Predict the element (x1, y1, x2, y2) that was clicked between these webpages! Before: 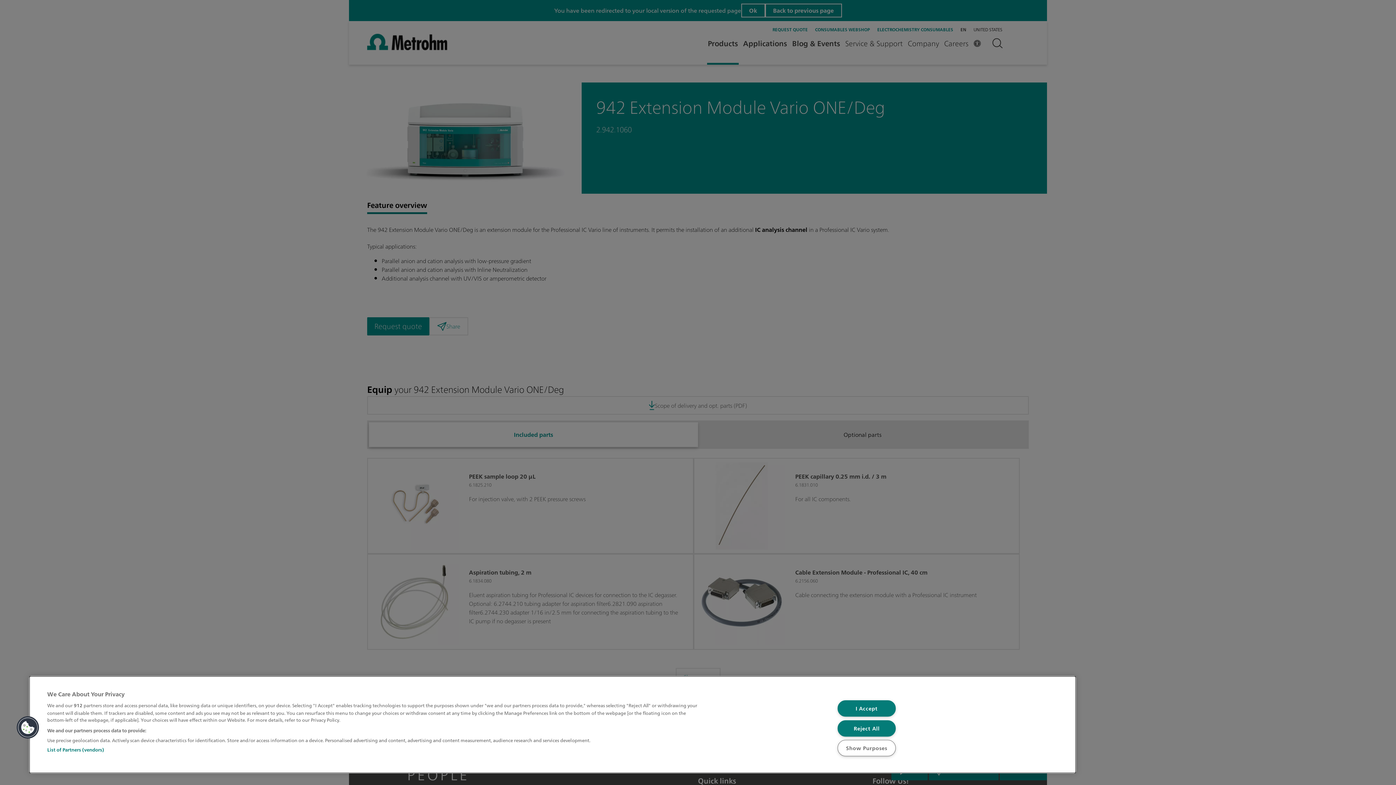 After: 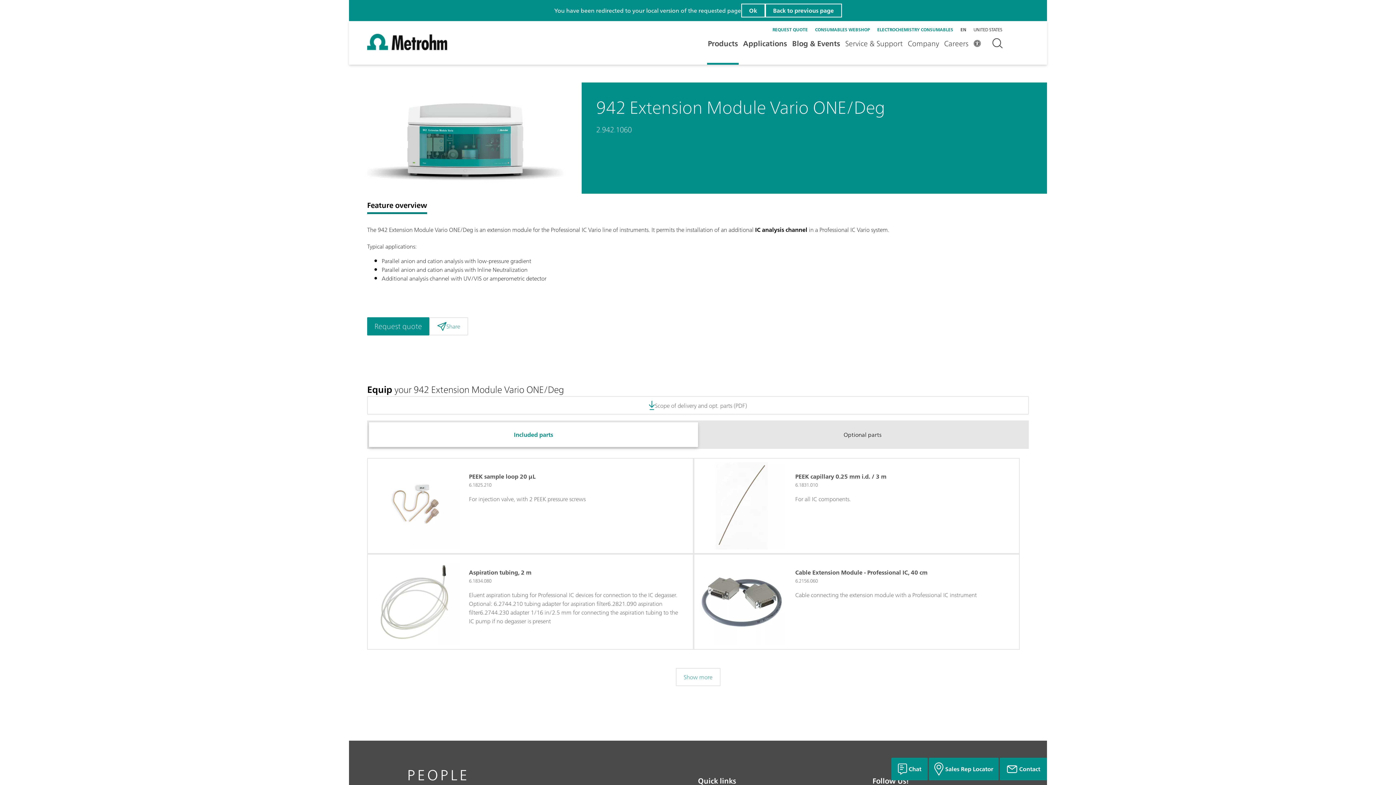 Action: label: I Accept bbox: (837, 700, 895, 717)